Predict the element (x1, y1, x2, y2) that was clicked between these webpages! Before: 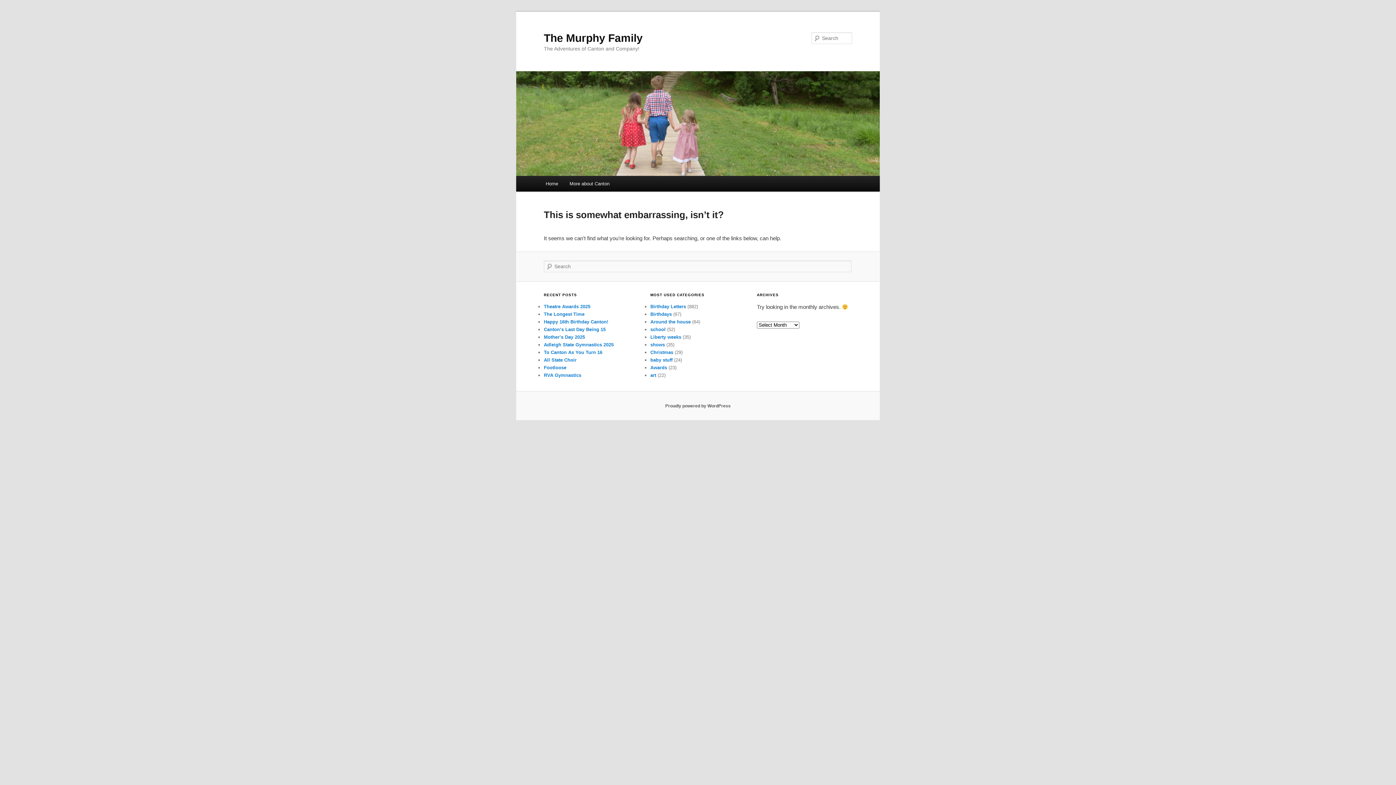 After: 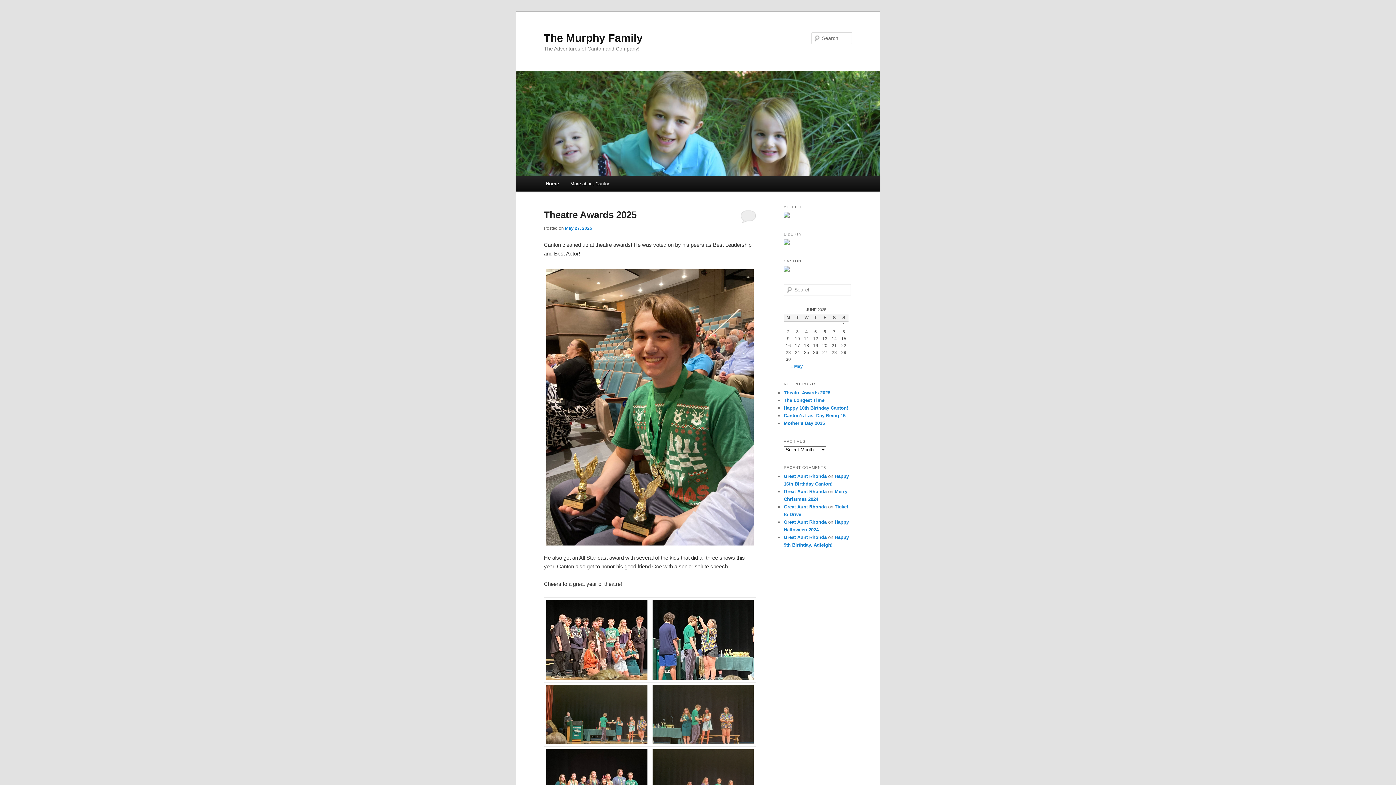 Action: bbox: (544, 31, 642, 43) label: The Murphy Family